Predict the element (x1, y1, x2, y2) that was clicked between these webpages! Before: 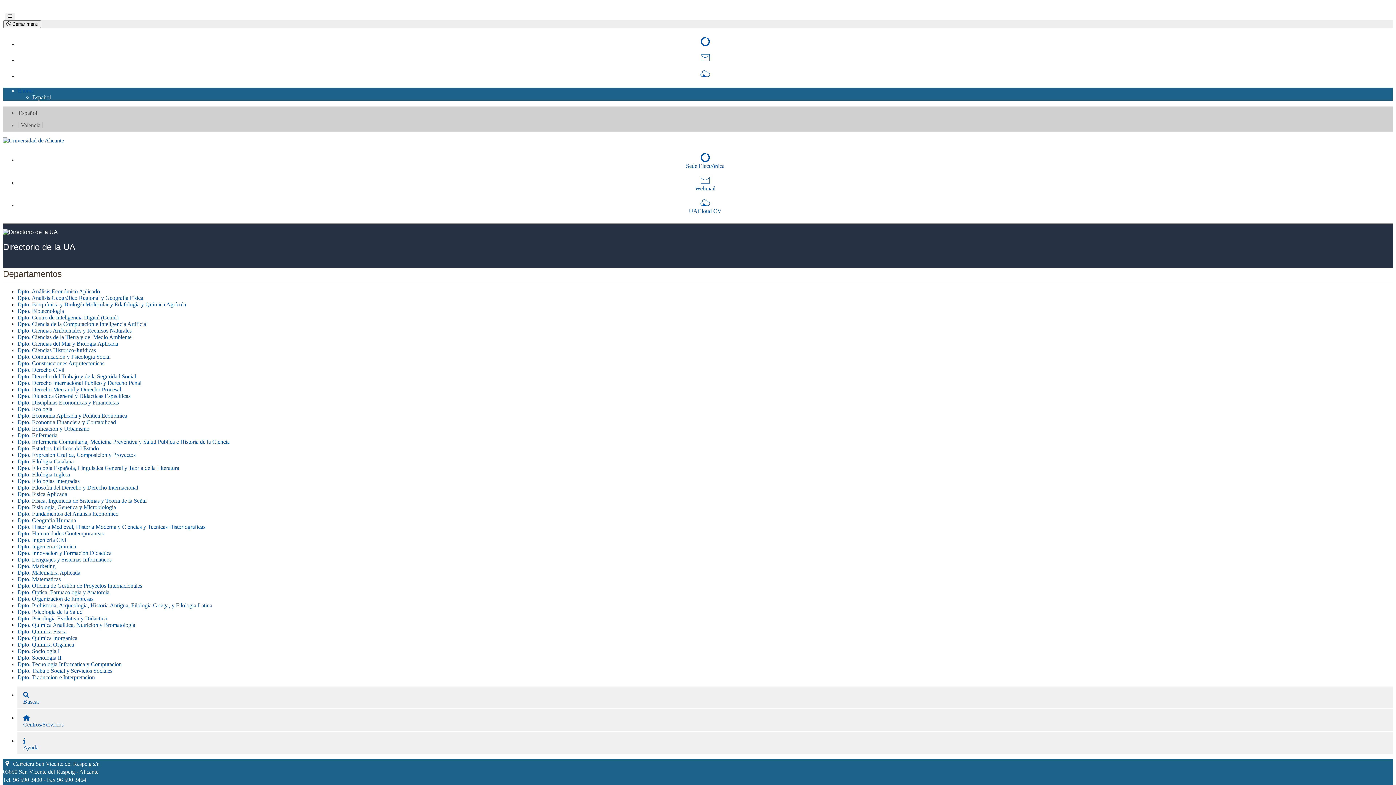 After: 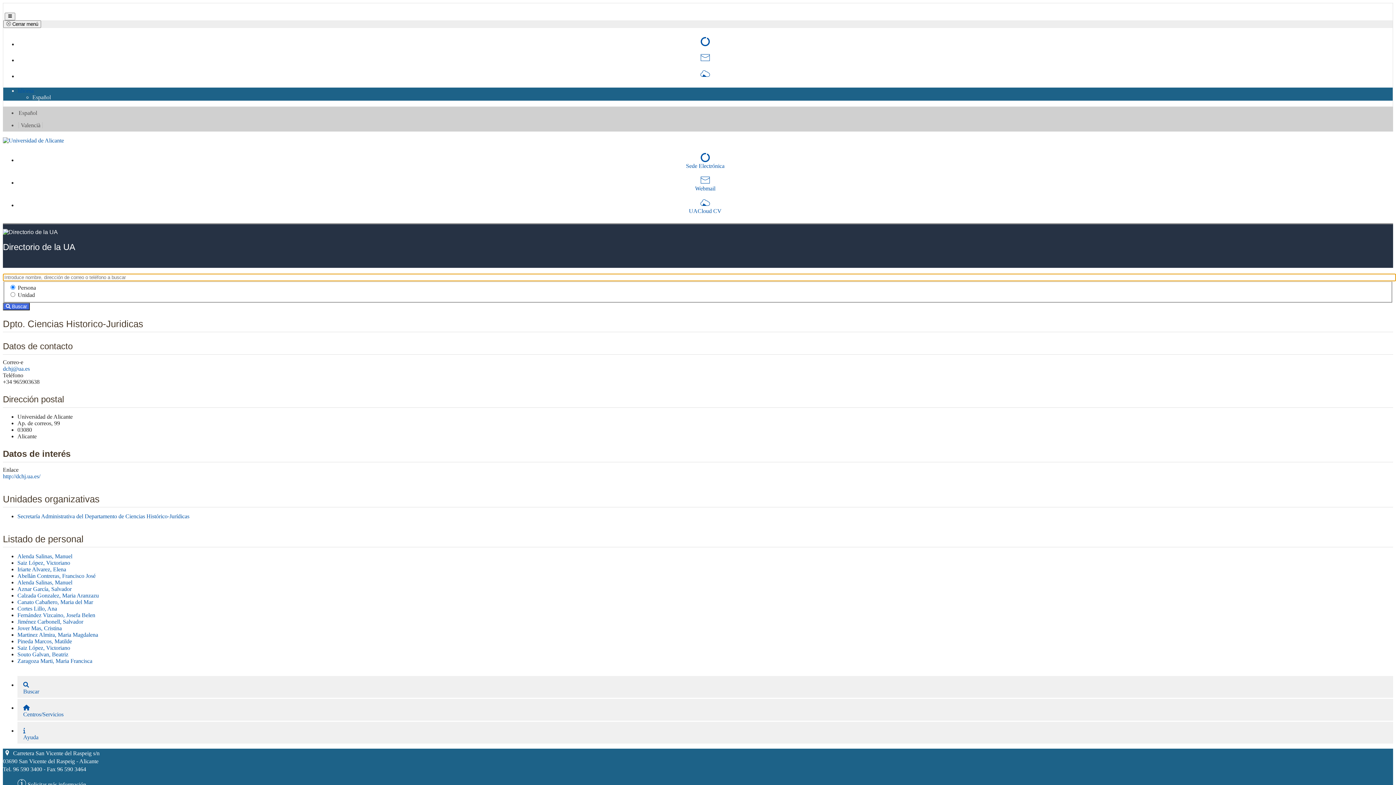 Action: bbox: (17, 347, 96, 353) label: Dpto. Ciencias Historico-Juridicas